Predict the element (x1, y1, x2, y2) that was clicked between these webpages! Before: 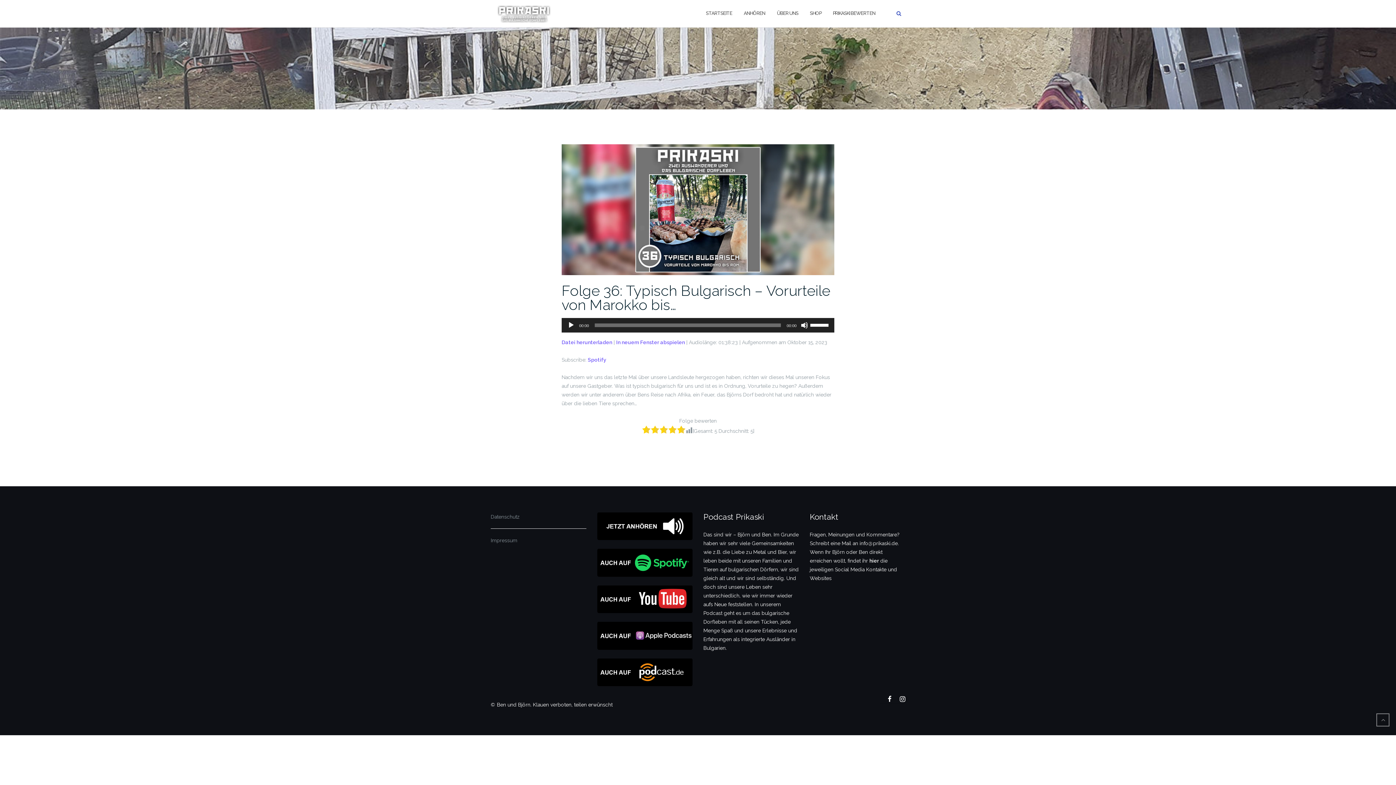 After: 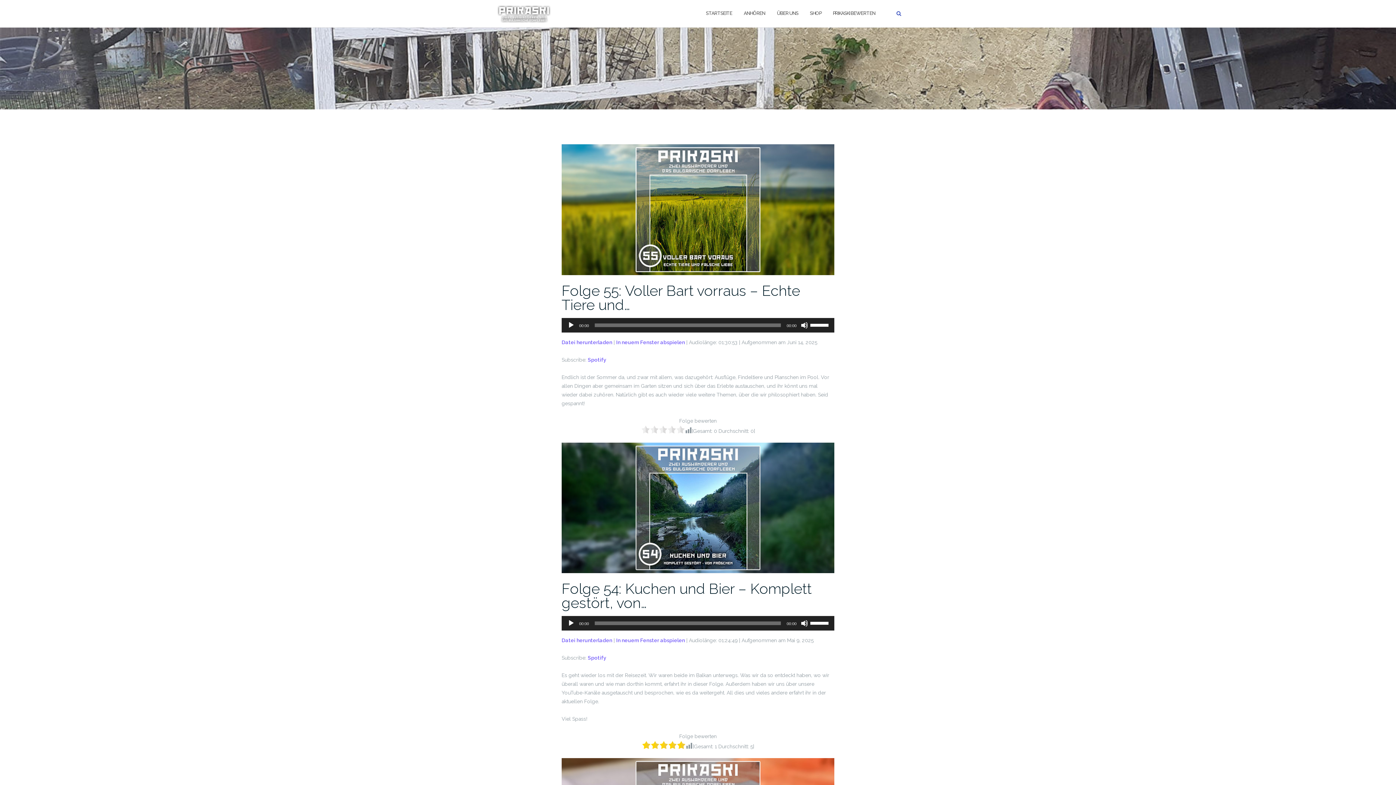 Action: label: ANHÖREN bbox: (744, 3, 765, 23)